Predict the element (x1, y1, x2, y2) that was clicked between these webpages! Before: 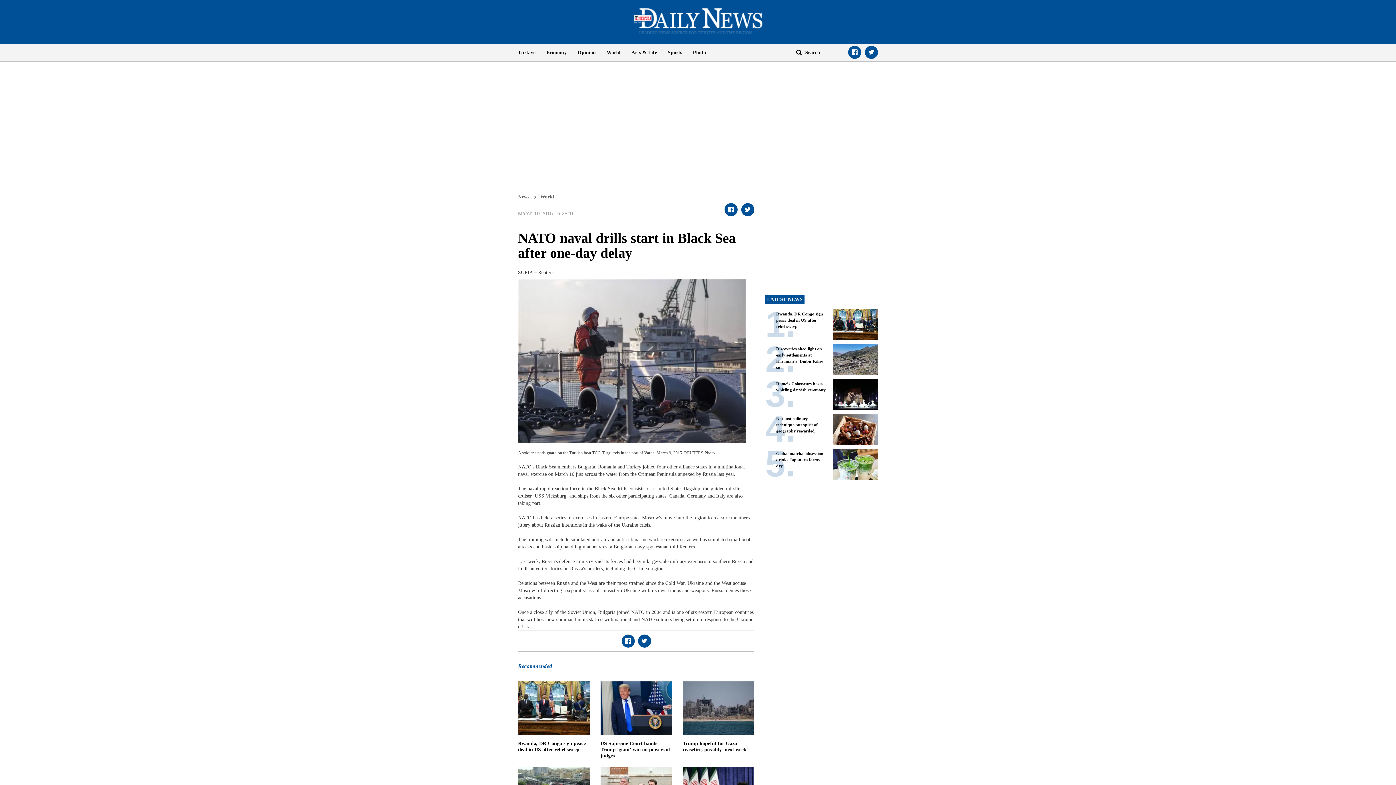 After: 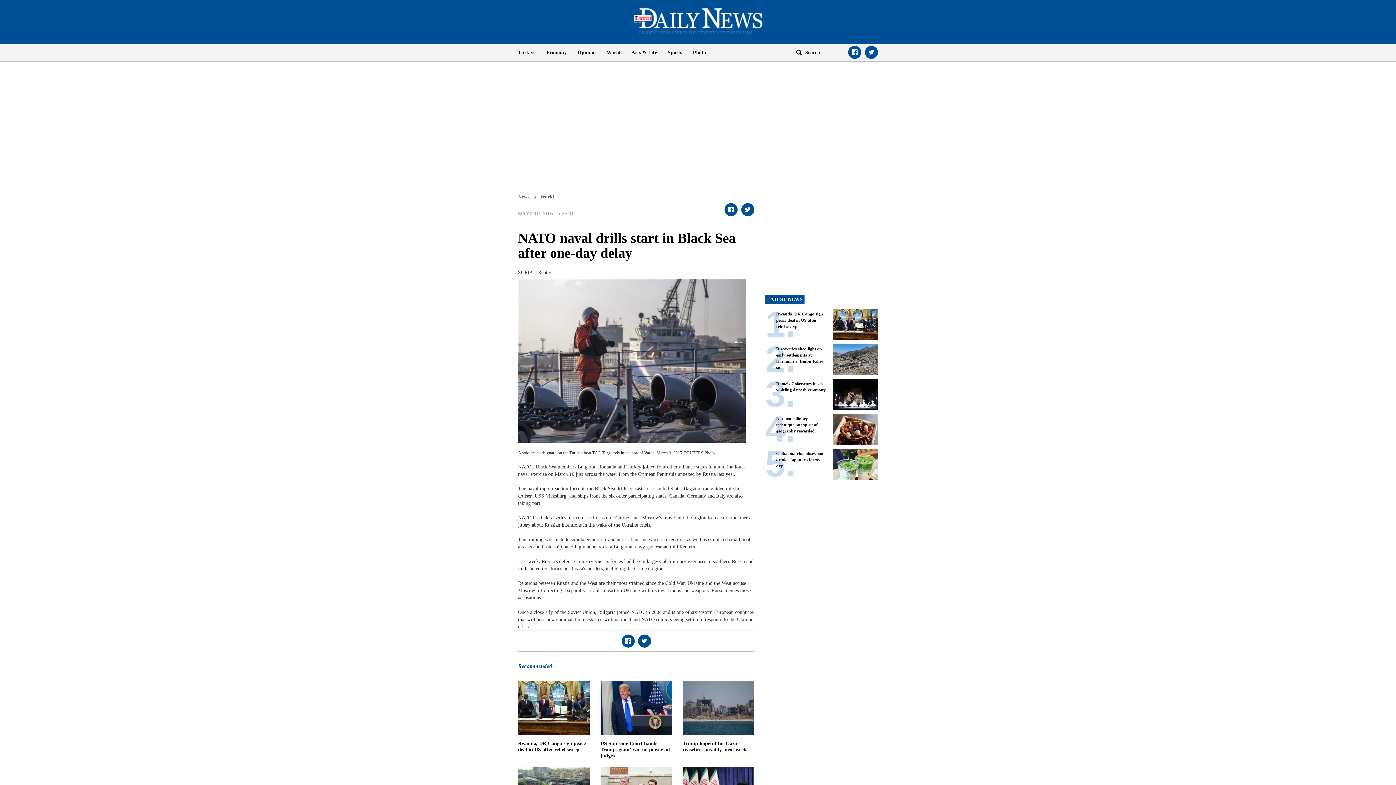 Action: bbox: (662, 43, 687, 61) label: Sports